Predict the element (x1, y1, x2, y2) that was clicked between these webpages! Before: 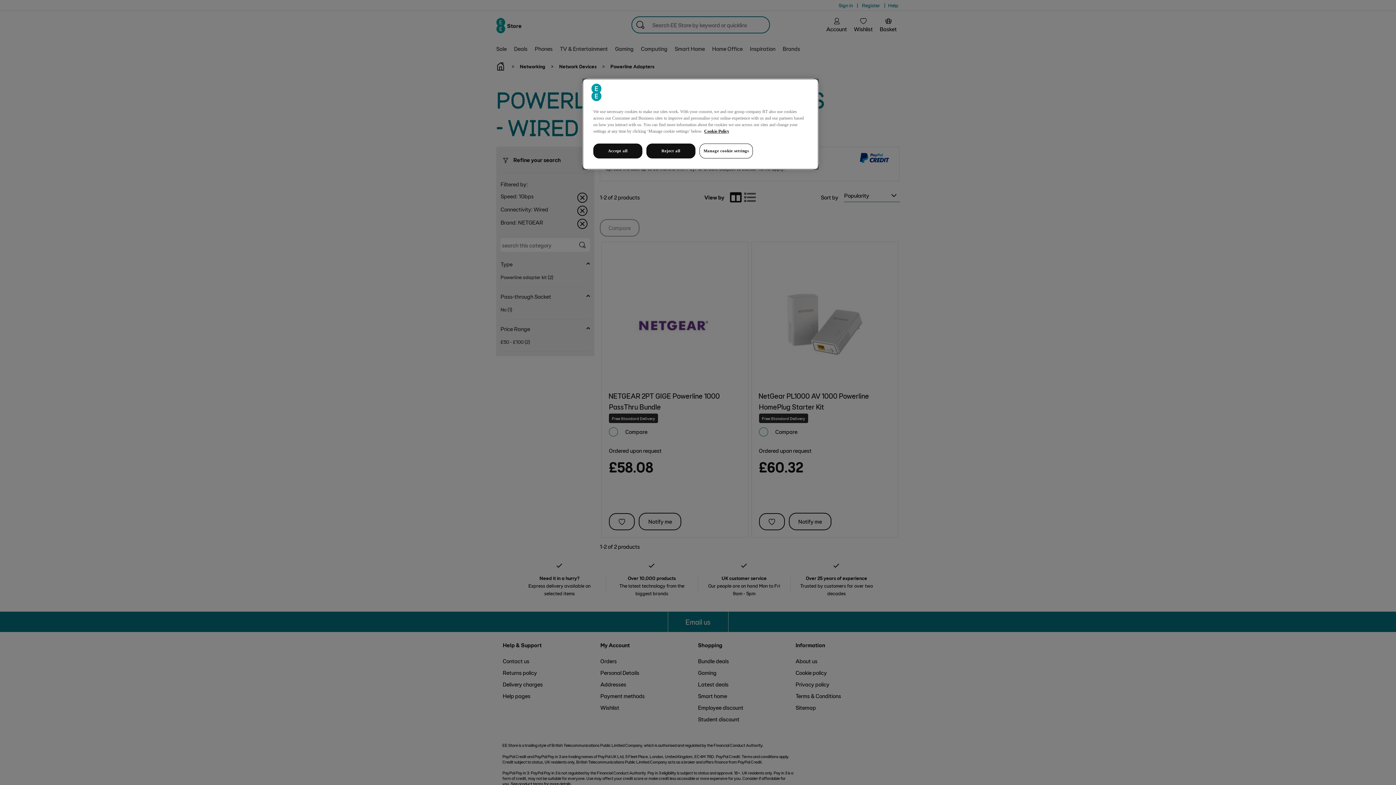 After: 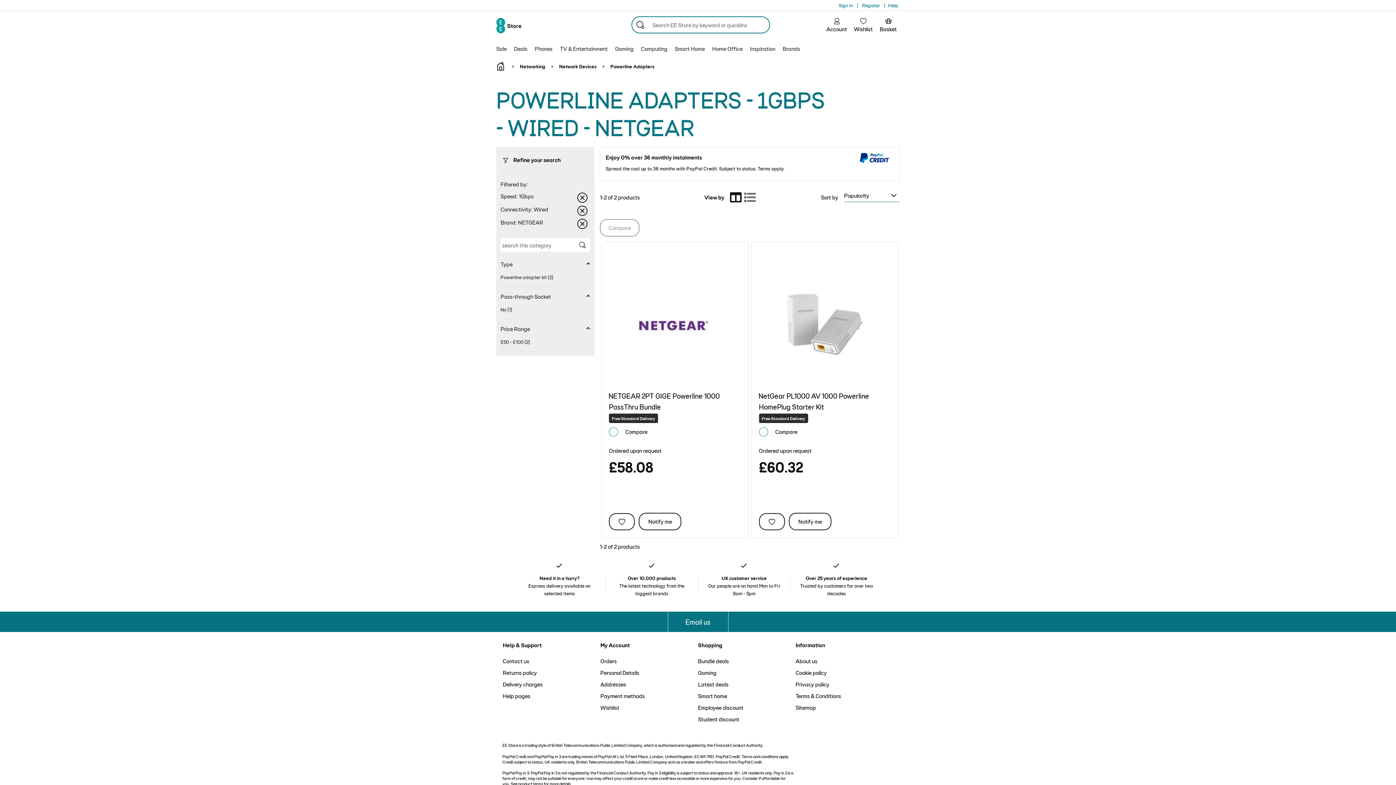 Action: bbox: (646, 143, 695, 158) label: Reject all